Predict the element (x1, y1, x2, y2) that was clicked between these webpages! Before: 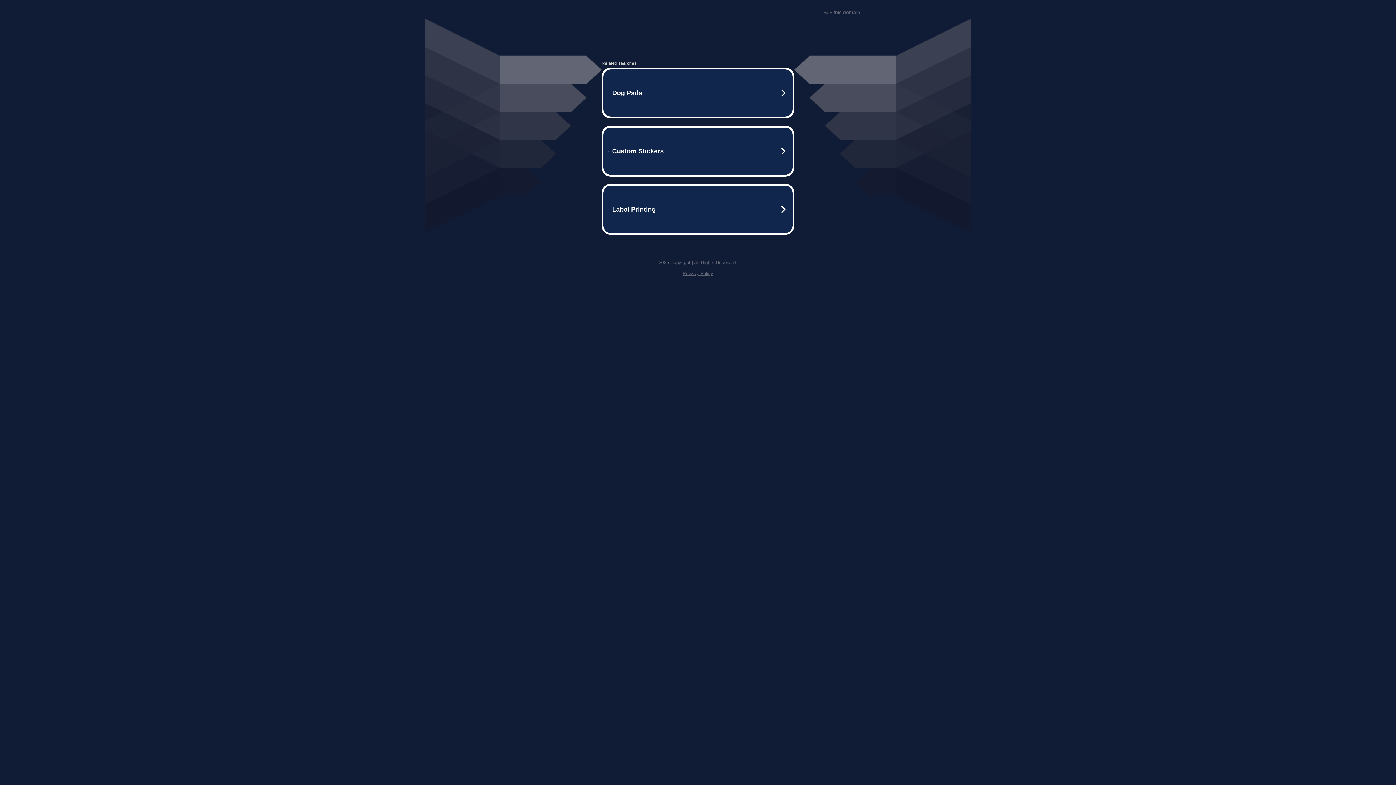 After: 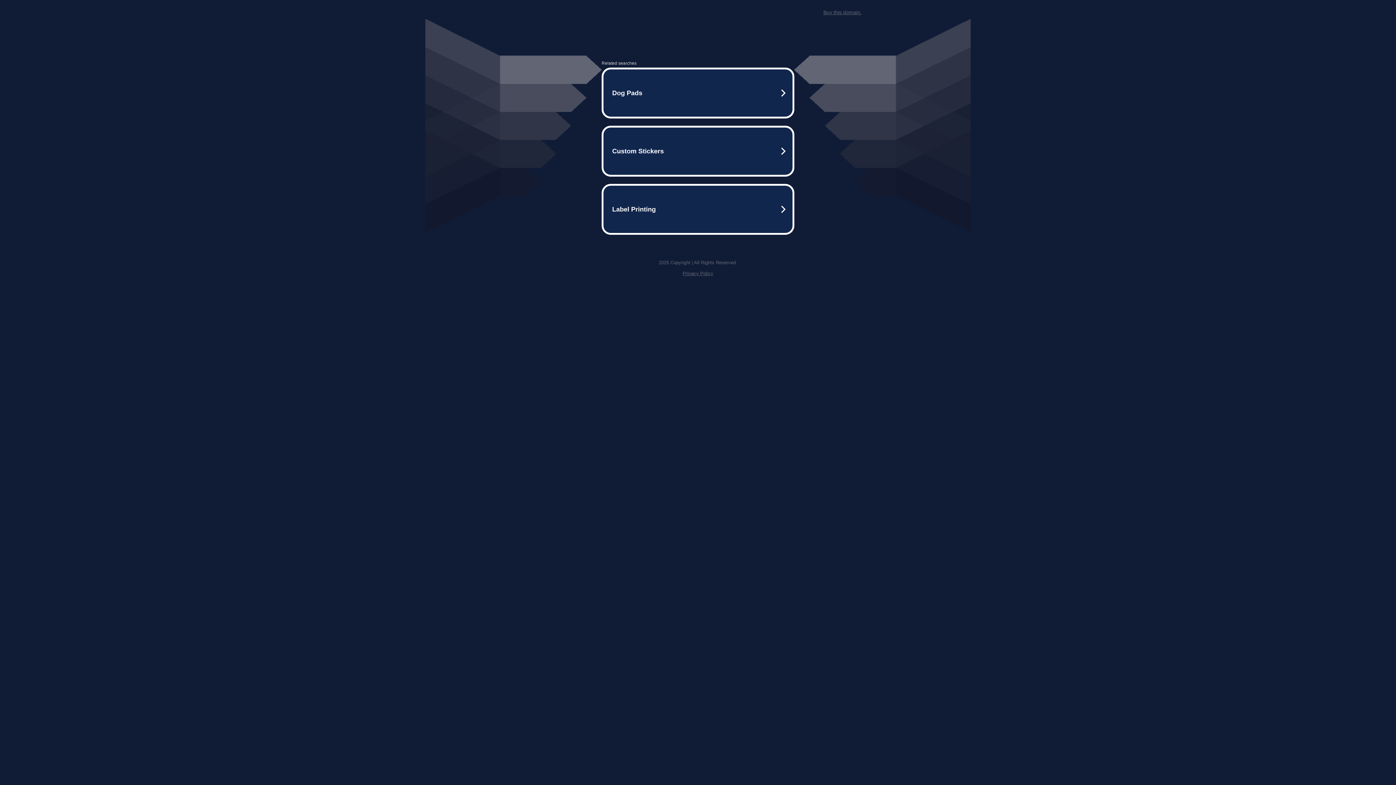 Action: label: Privacy Policy bbox: (682, 259, 713, 264)